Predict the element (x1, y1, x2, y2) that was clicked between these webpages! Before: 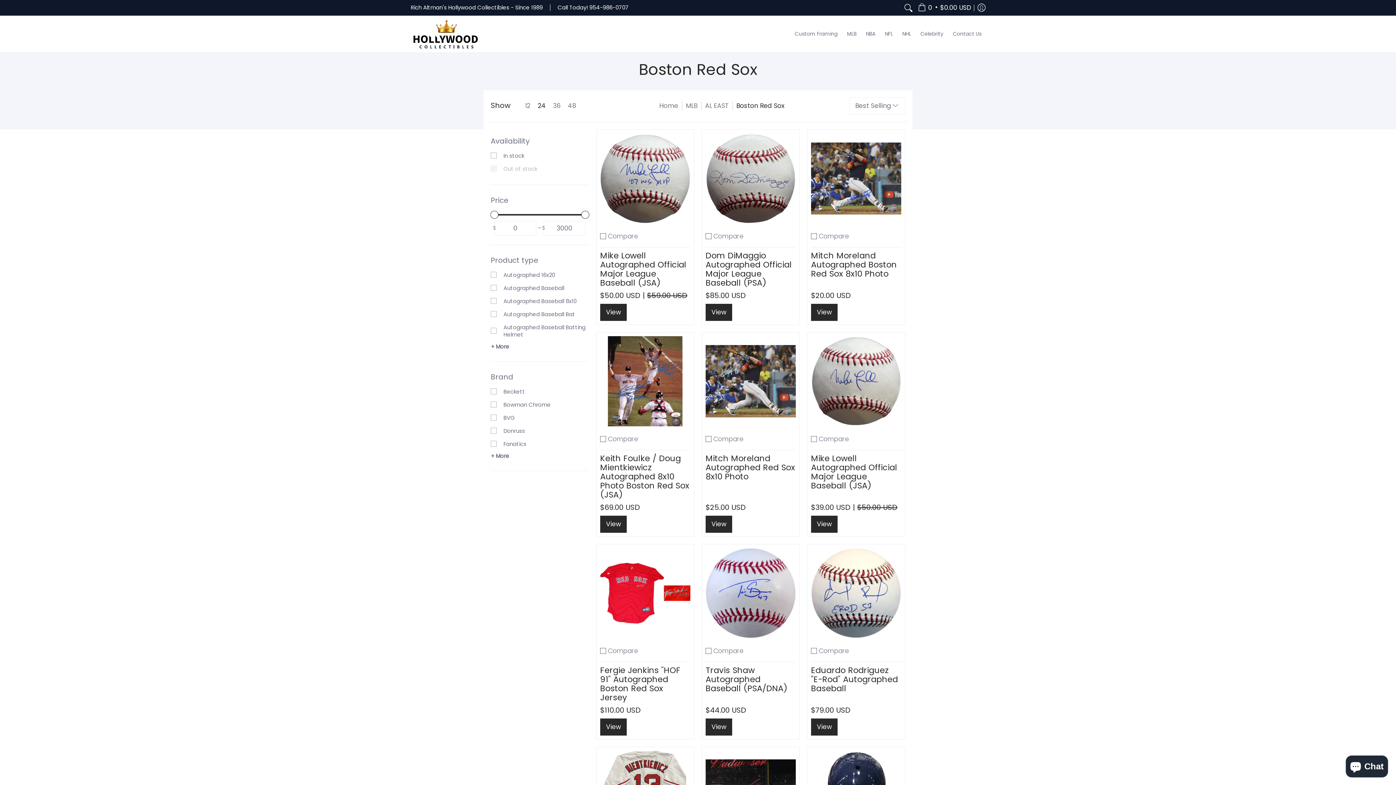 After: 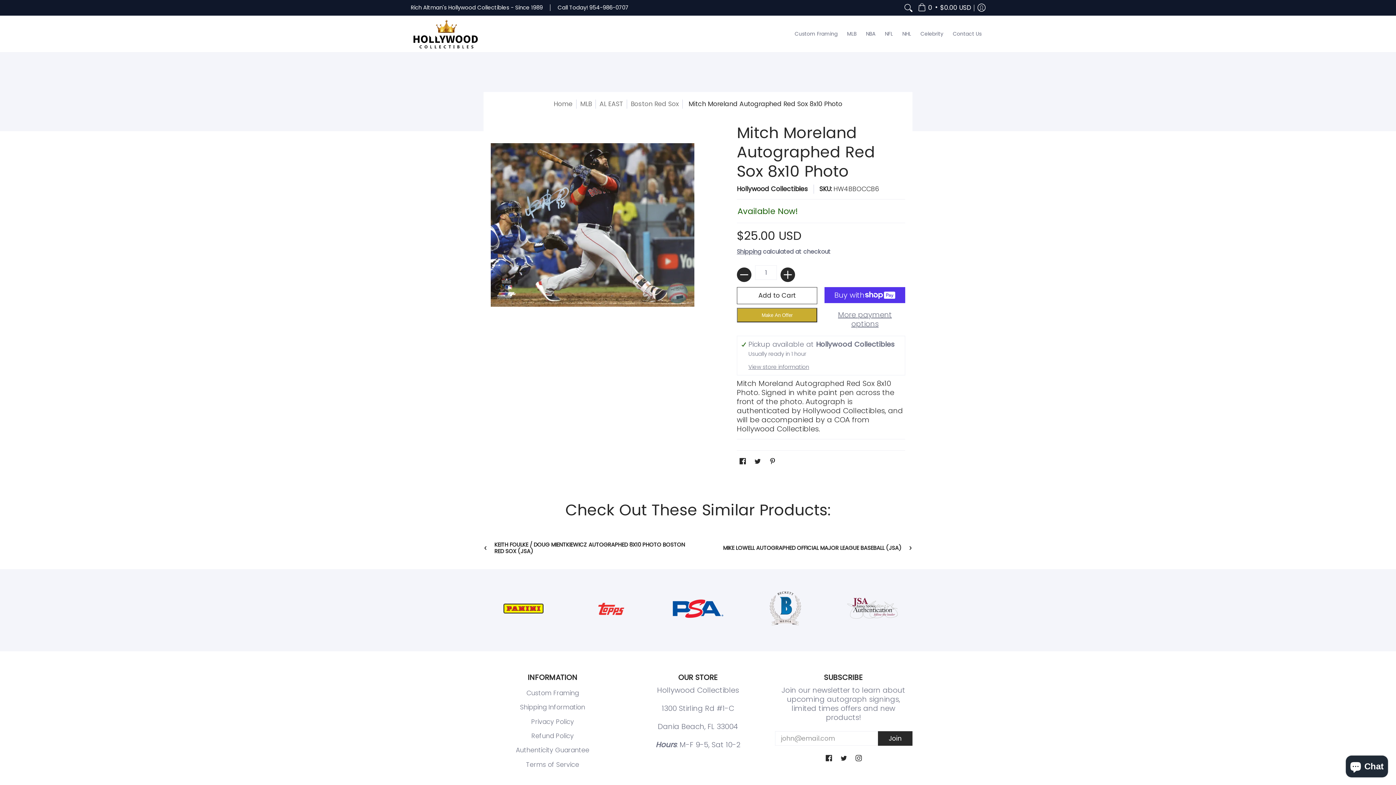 Action: bbox: (705, 336, 795, 426)